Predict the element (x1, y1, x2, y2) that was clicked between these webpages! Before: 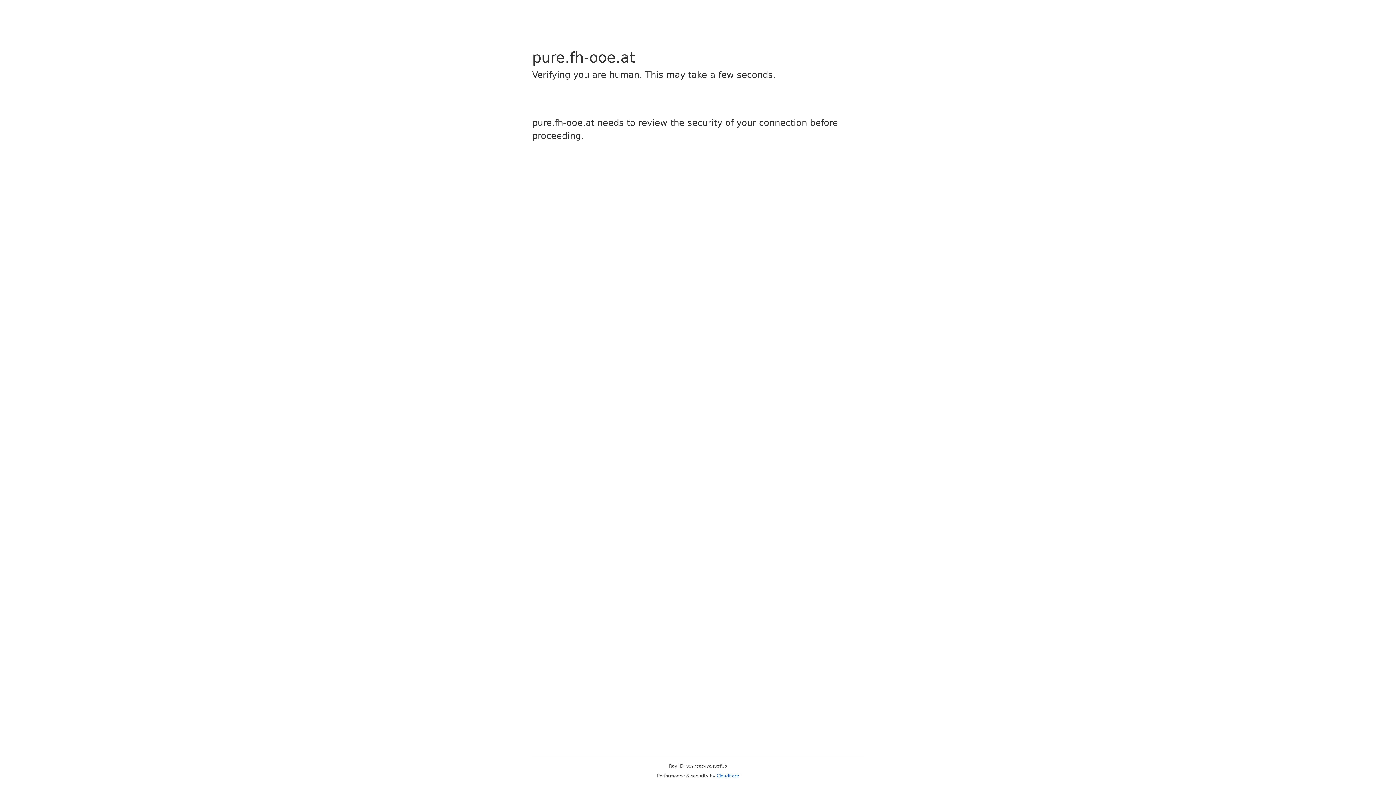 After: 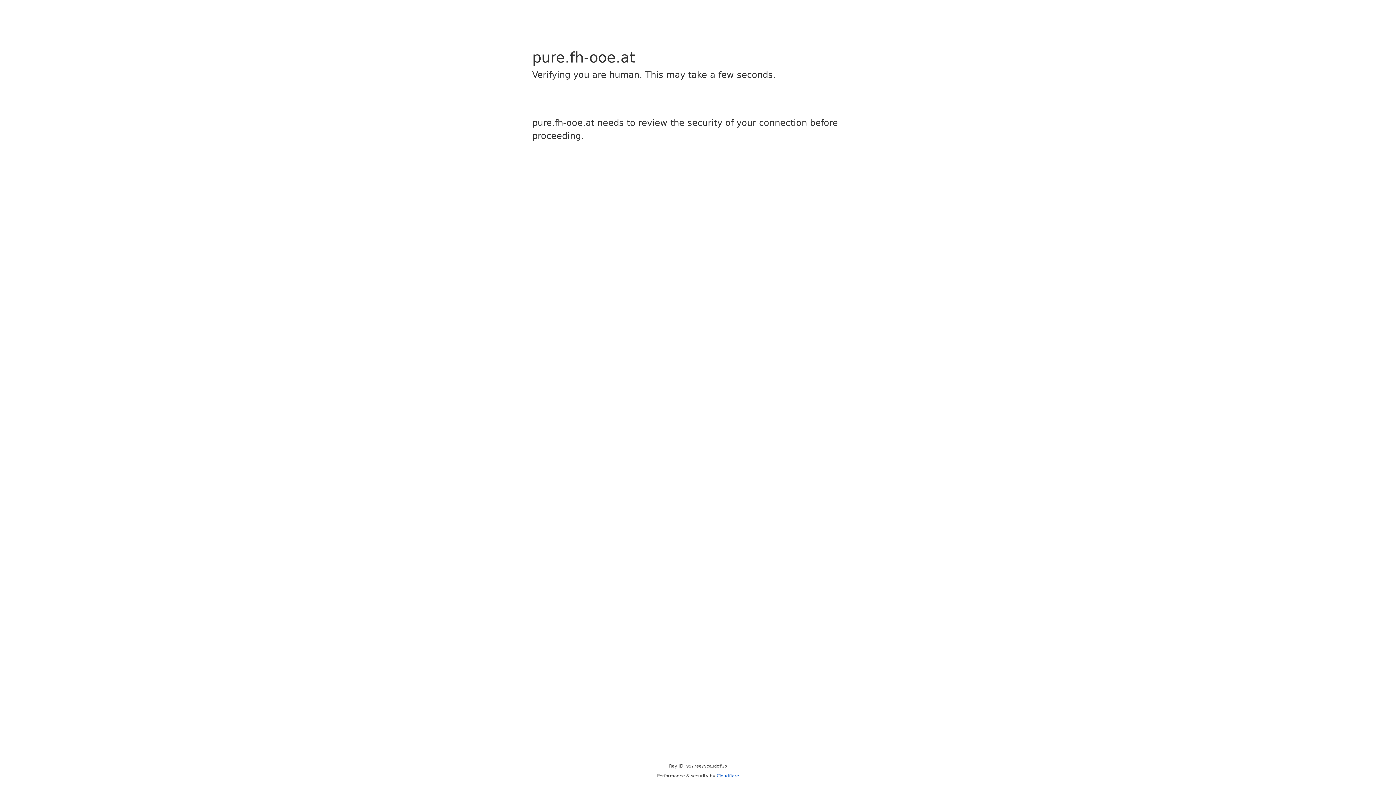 Action: label: Cloudflare bbox: (716, 773, 739, 778)